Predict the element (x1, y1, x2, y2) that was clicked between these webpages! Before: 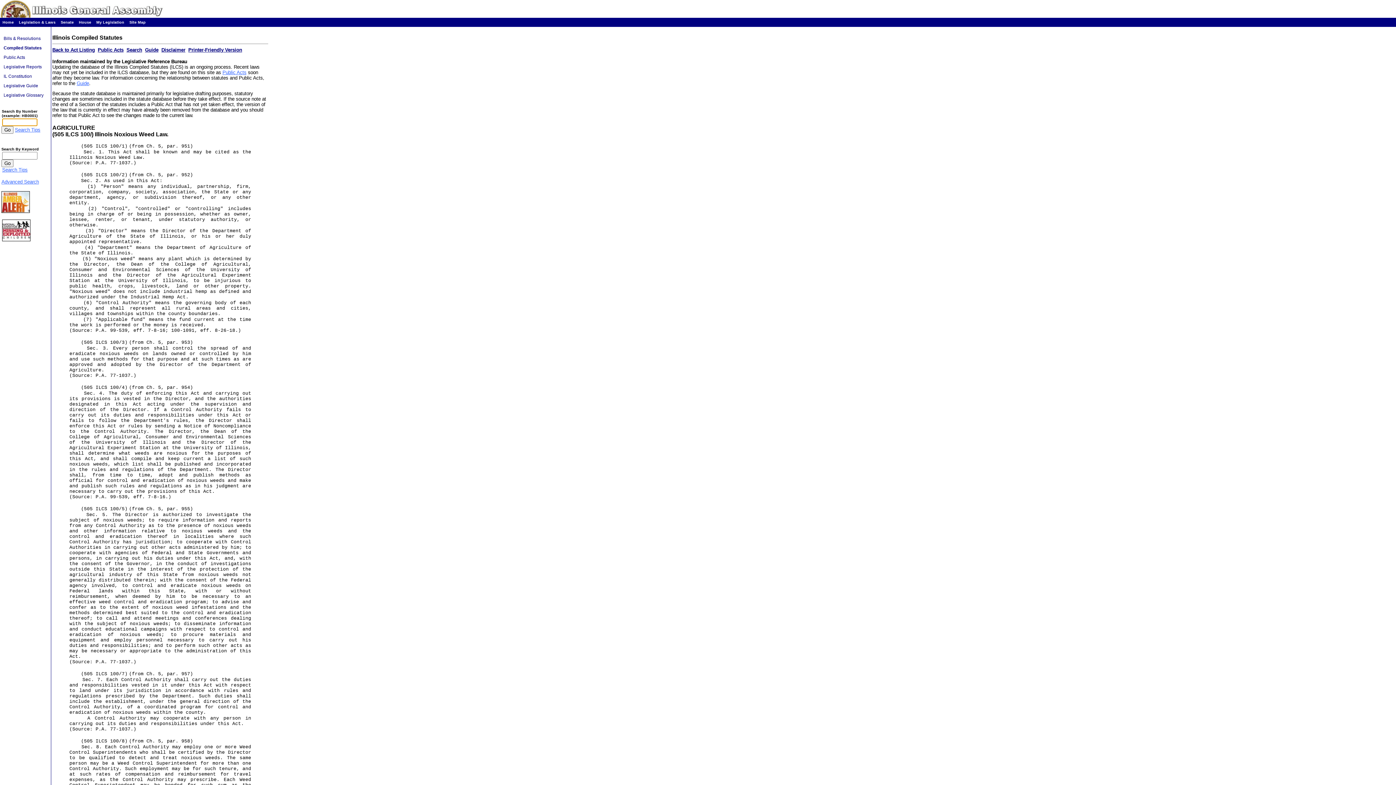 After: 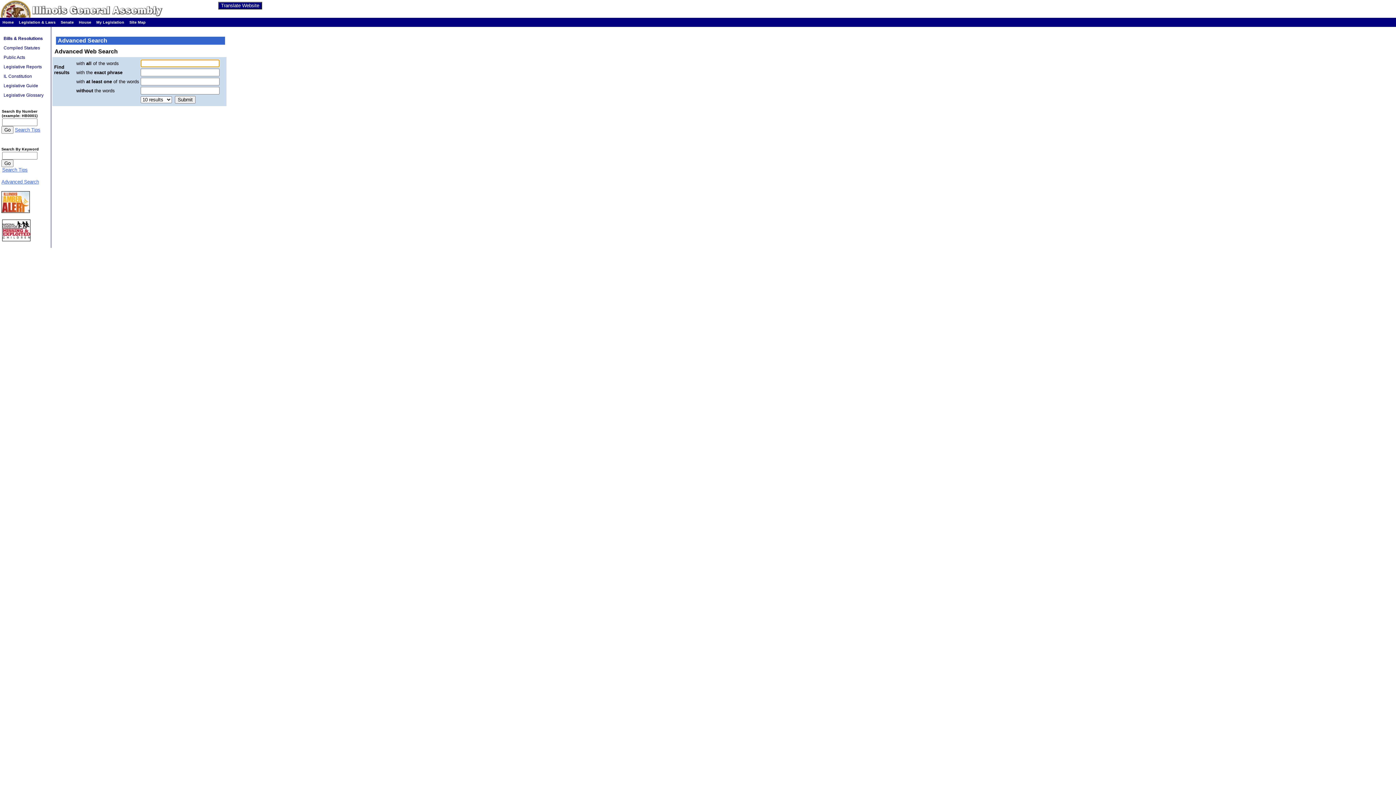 Action: bbox: (1, 179, 38, 184) label: Advanced Search